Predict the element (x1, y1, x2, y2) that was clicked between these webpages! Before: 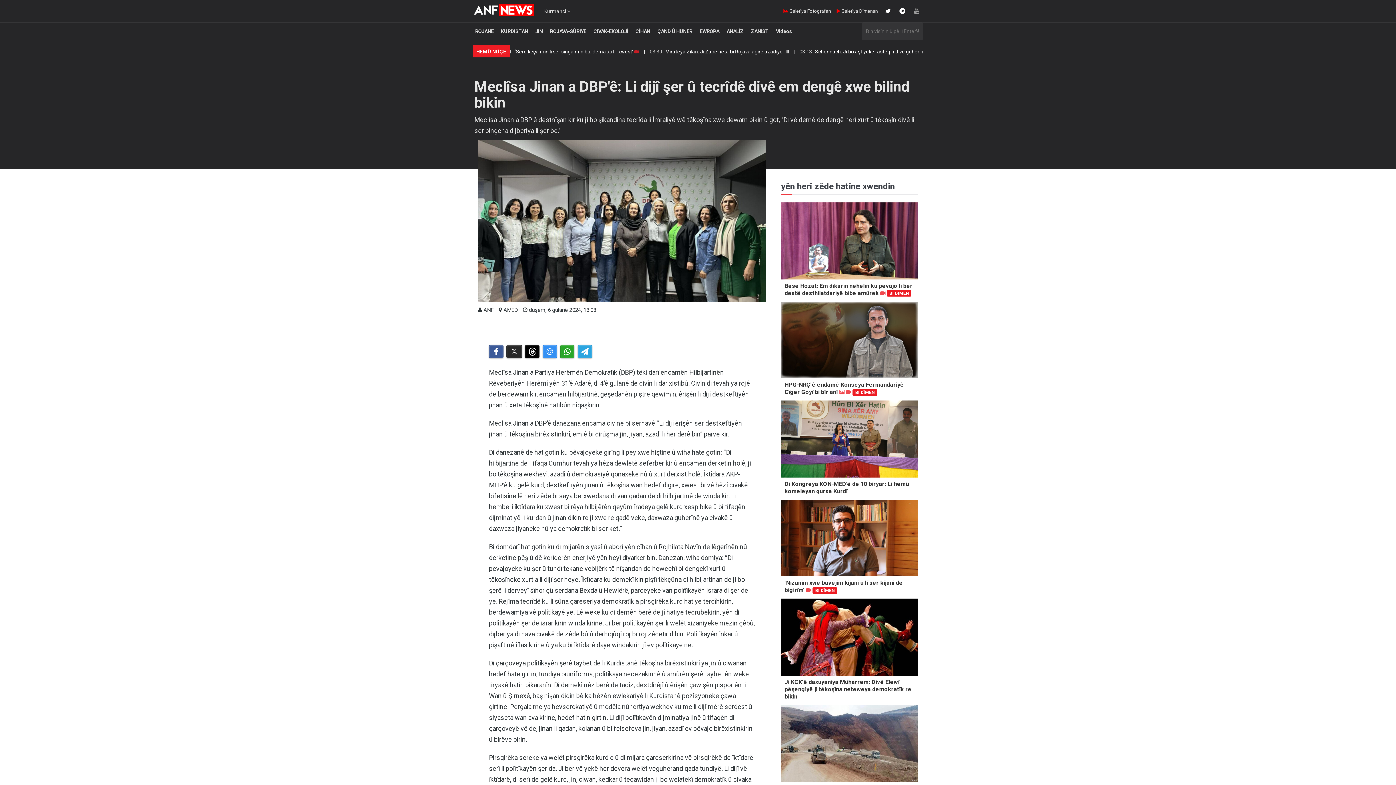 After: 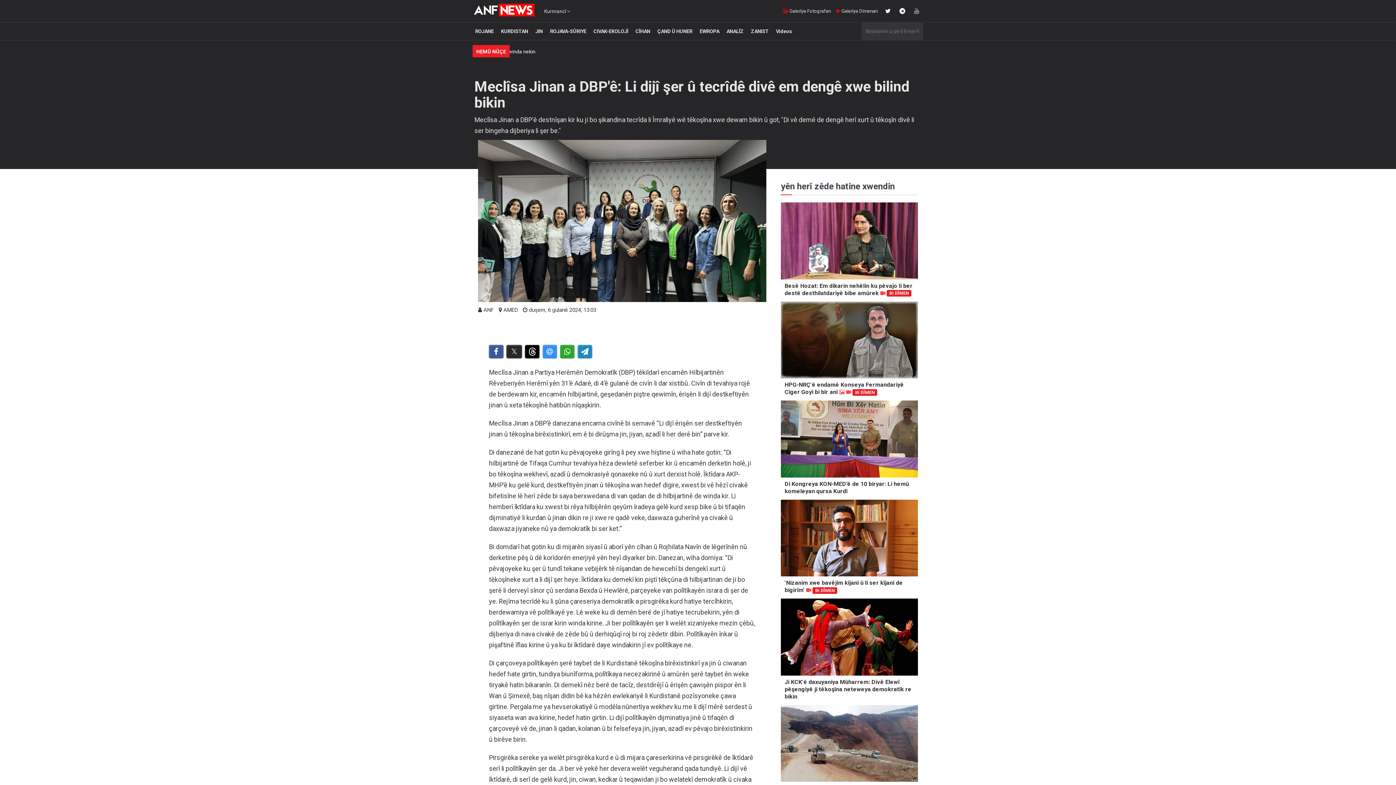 Action: bbox: (577, 344, 592, 358)